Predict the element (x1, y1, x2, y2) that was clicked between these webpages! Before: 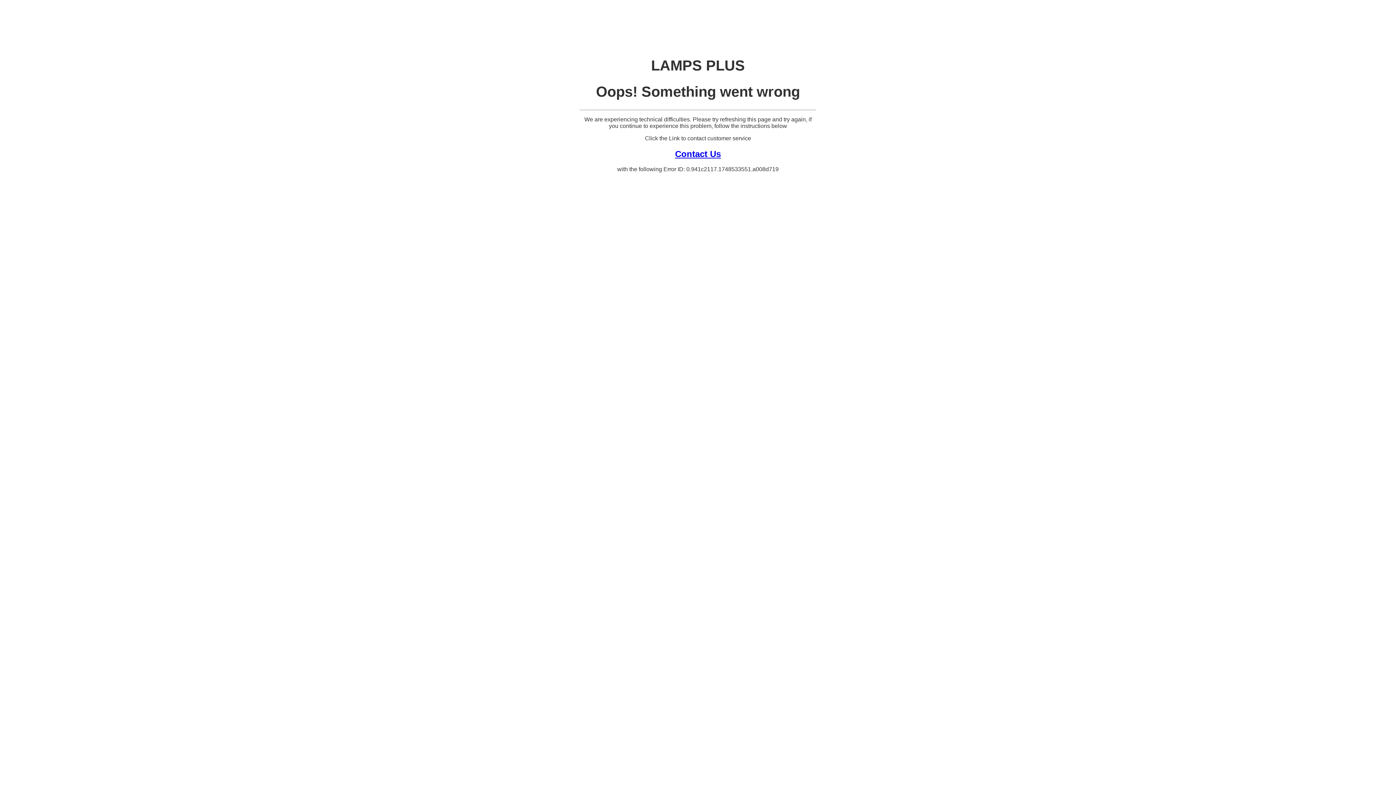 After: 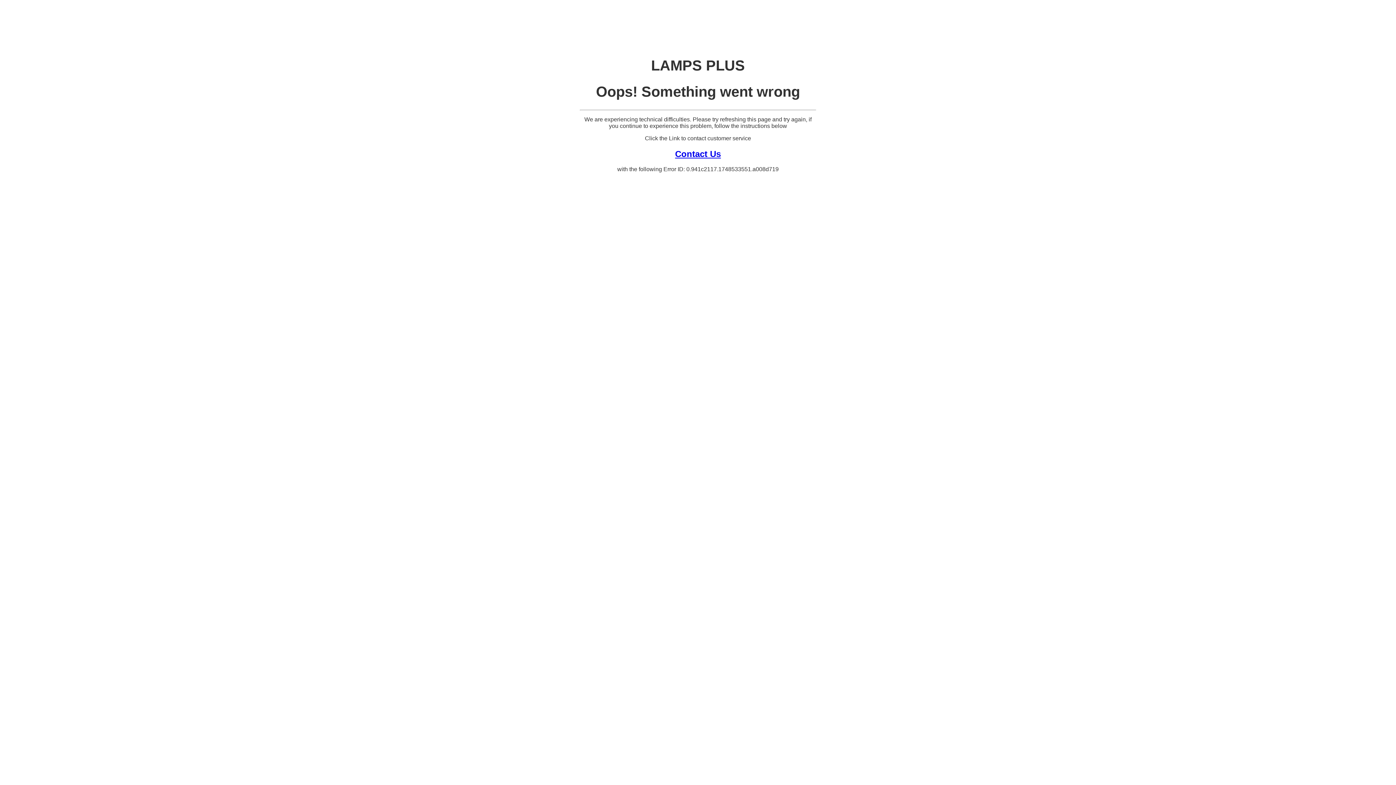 Action: bbox: (675, 148, 721, 158) label: Contact Us